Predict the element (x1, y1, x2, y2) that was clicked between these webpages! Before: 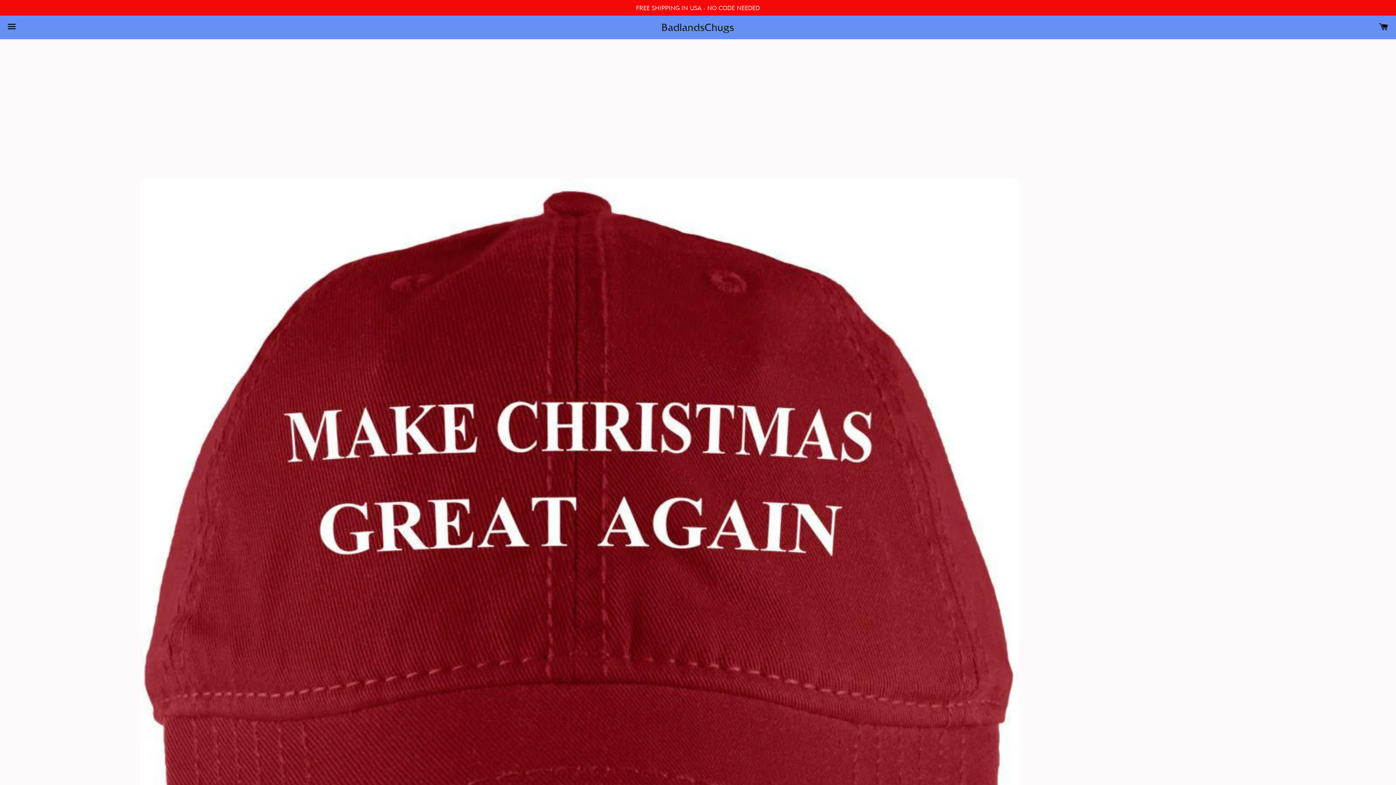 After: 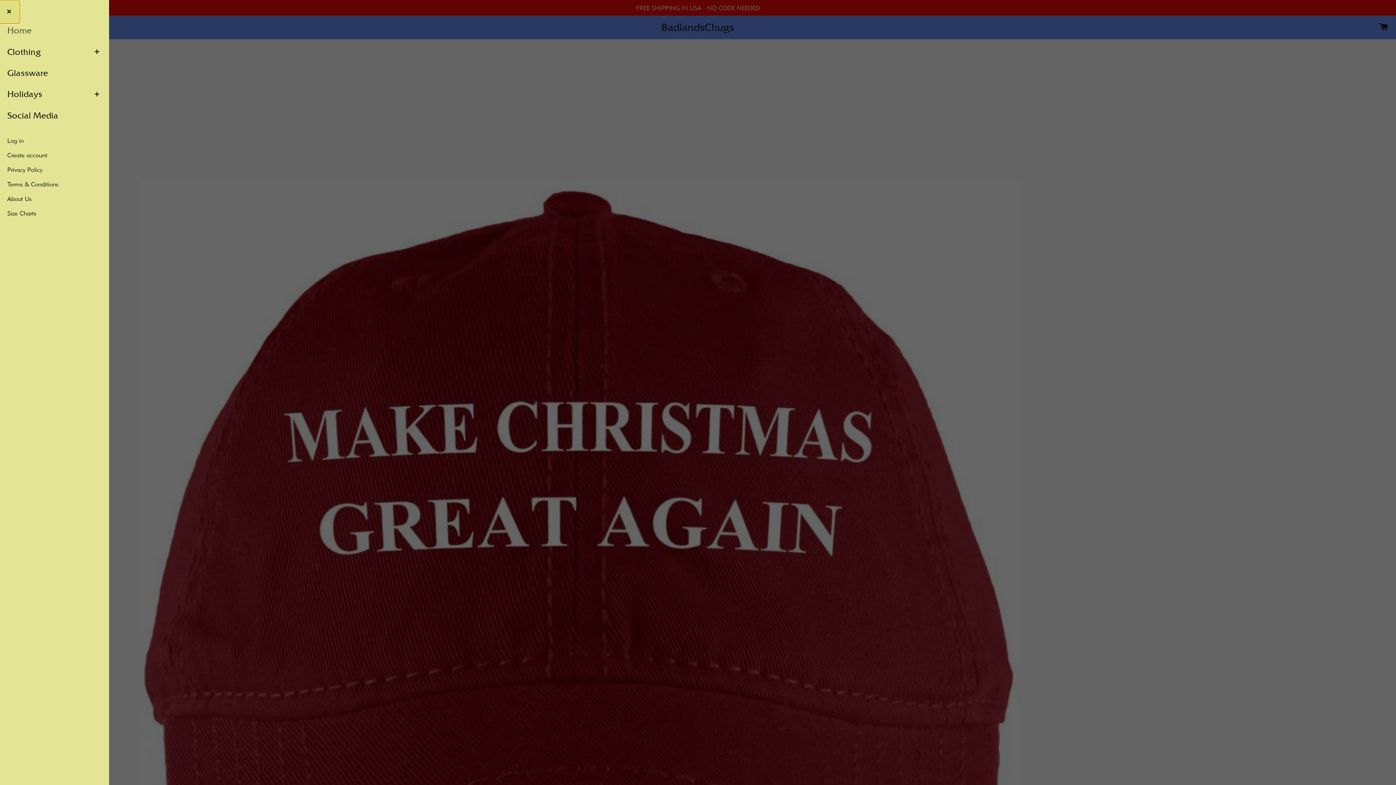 Action: bbox: (3, 16, 20, 38) label: Menu